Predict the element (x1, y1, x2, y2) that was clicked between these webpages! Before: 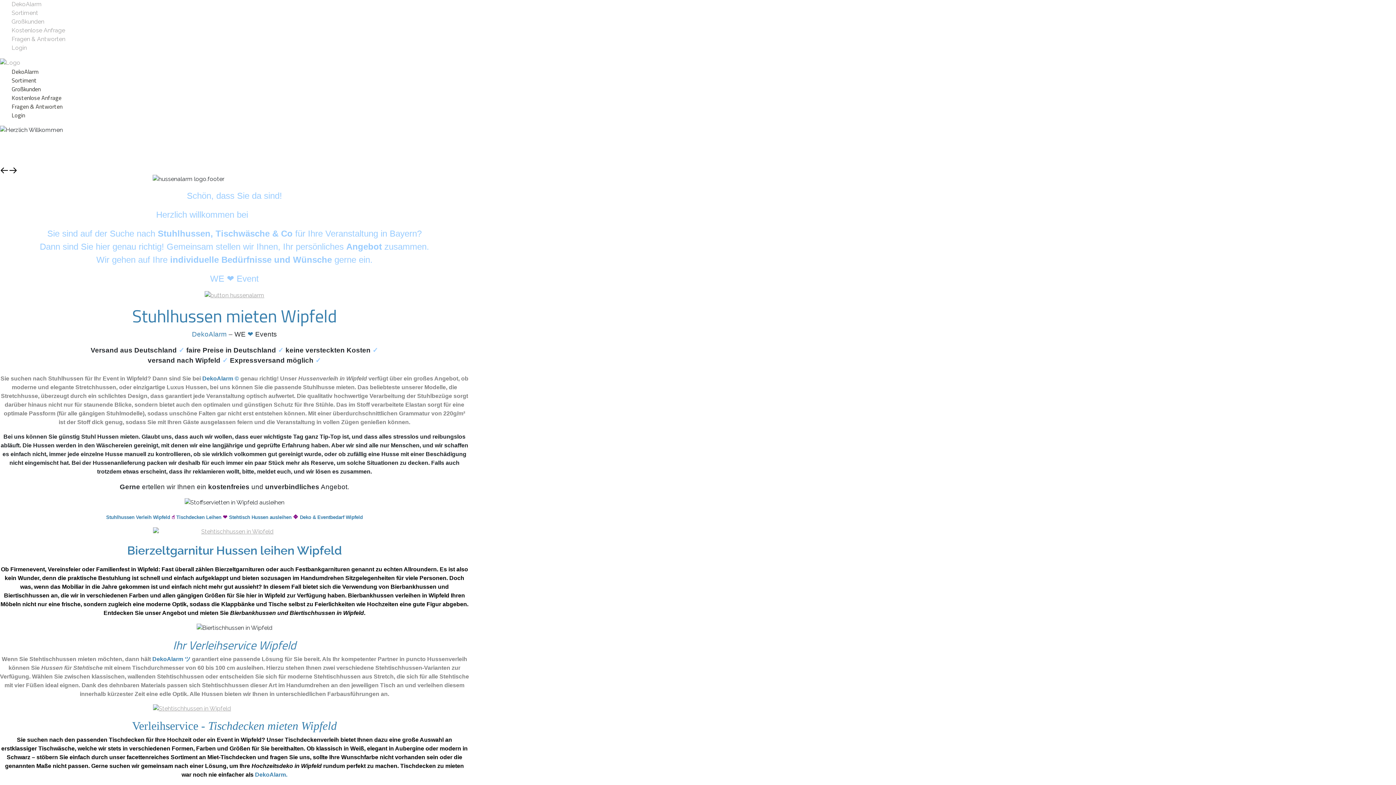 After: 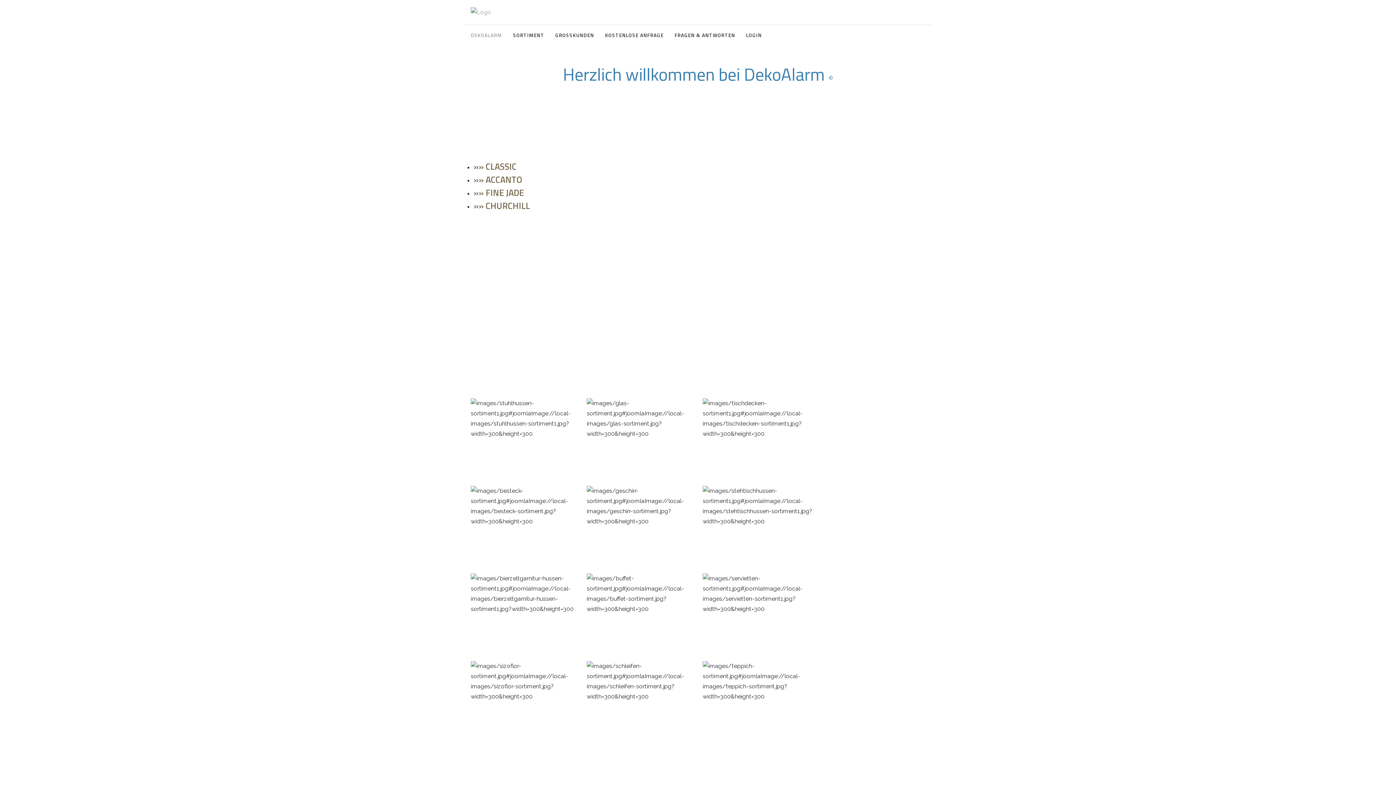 Action: label: DekoAlarm bbox: (11, 67, 38, 75)